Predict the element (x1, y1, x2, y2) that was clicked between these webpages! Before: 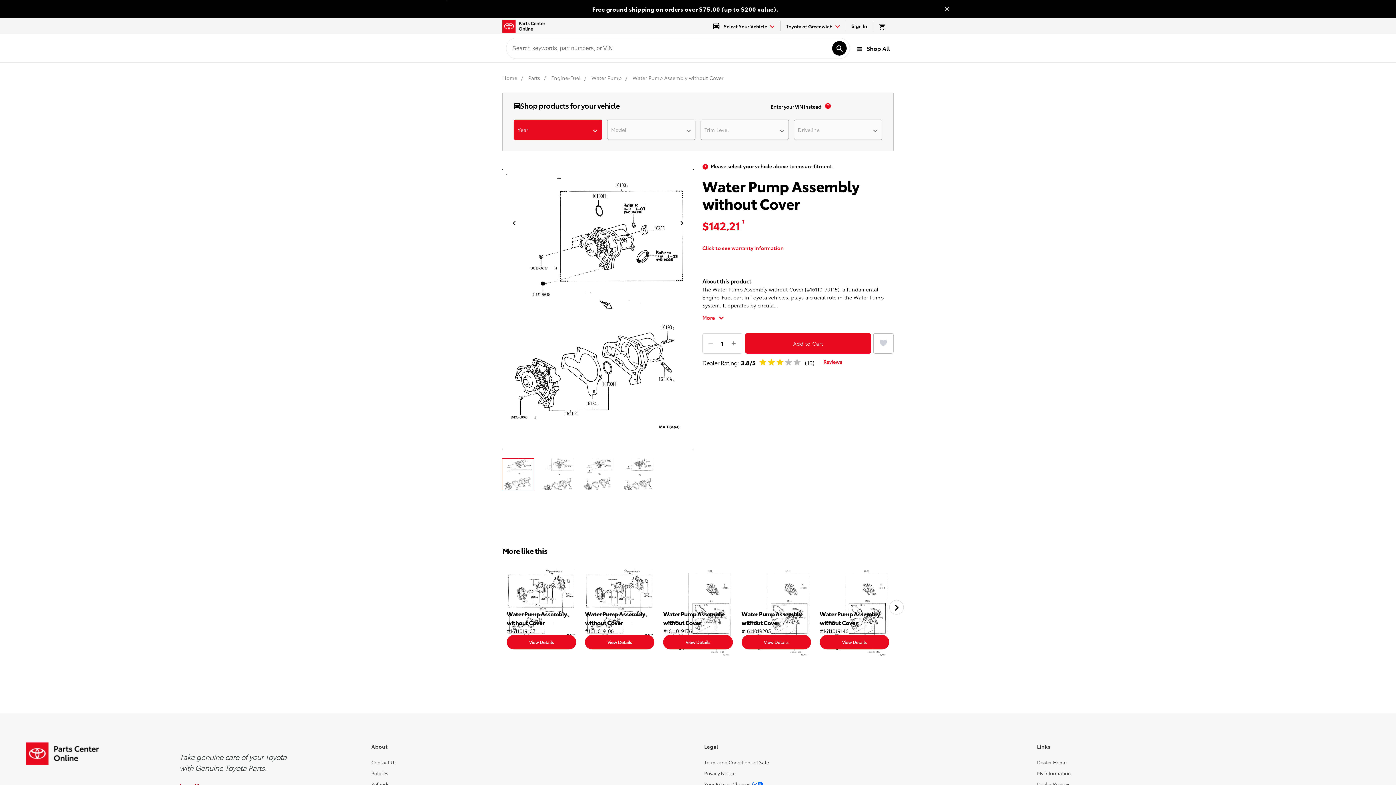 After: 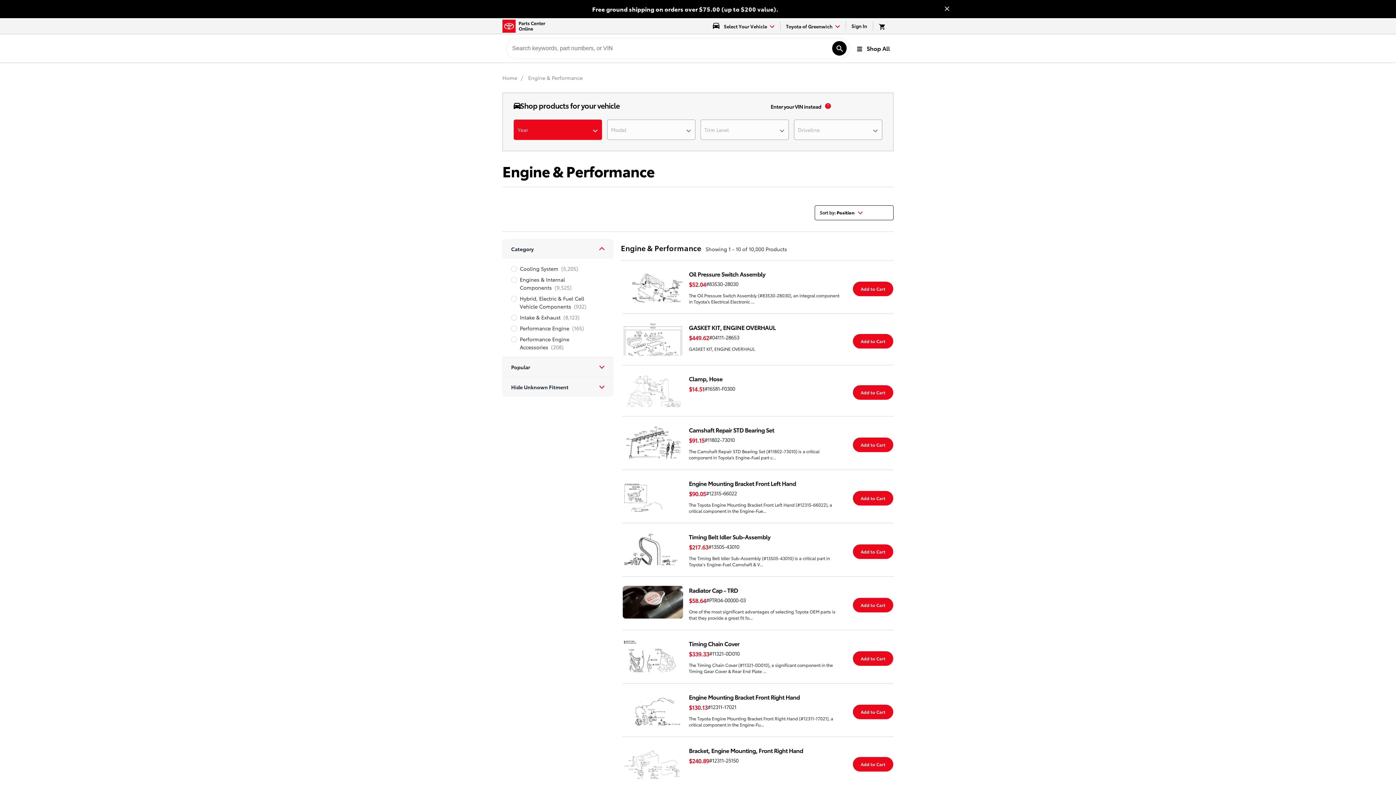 Action: bbox: (551, 74, 582, 81) label: Engine-Fuel